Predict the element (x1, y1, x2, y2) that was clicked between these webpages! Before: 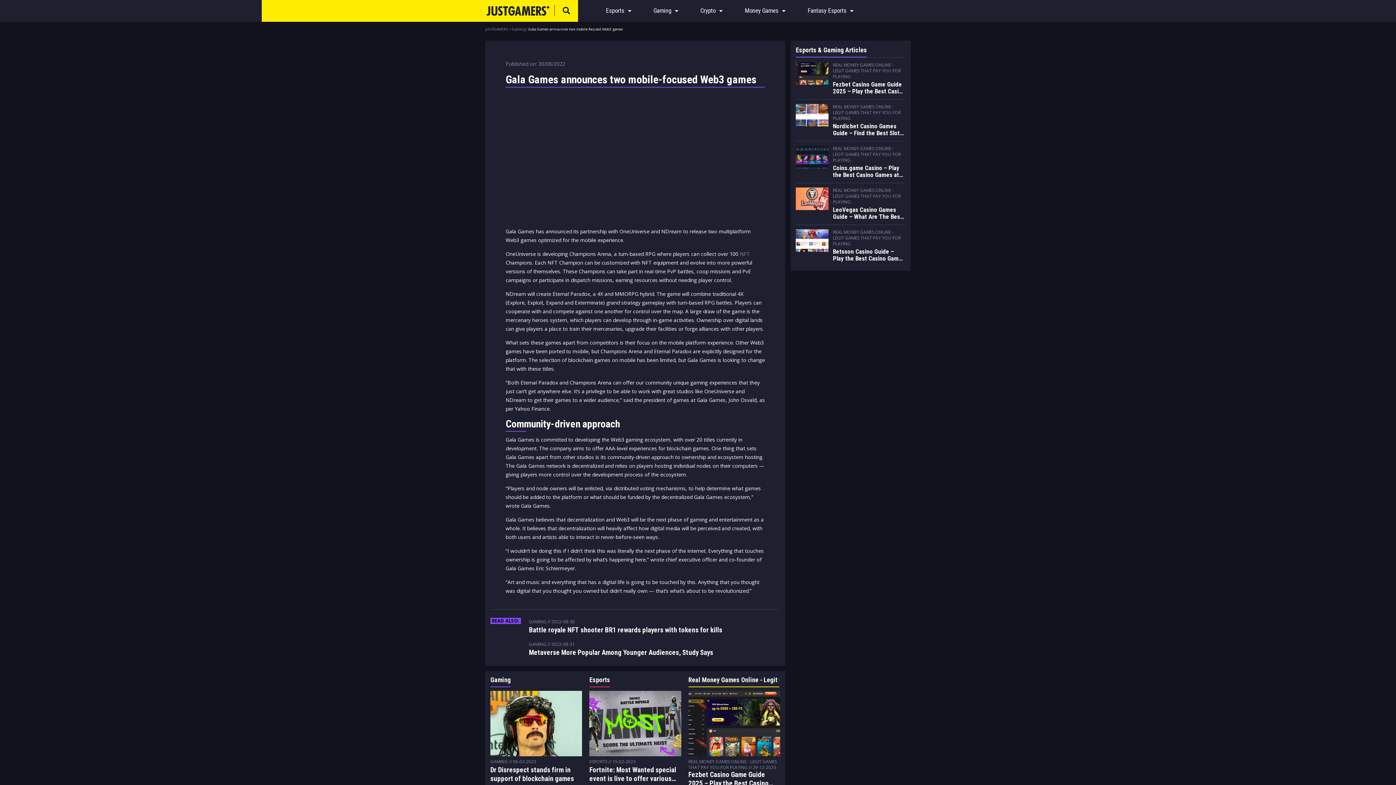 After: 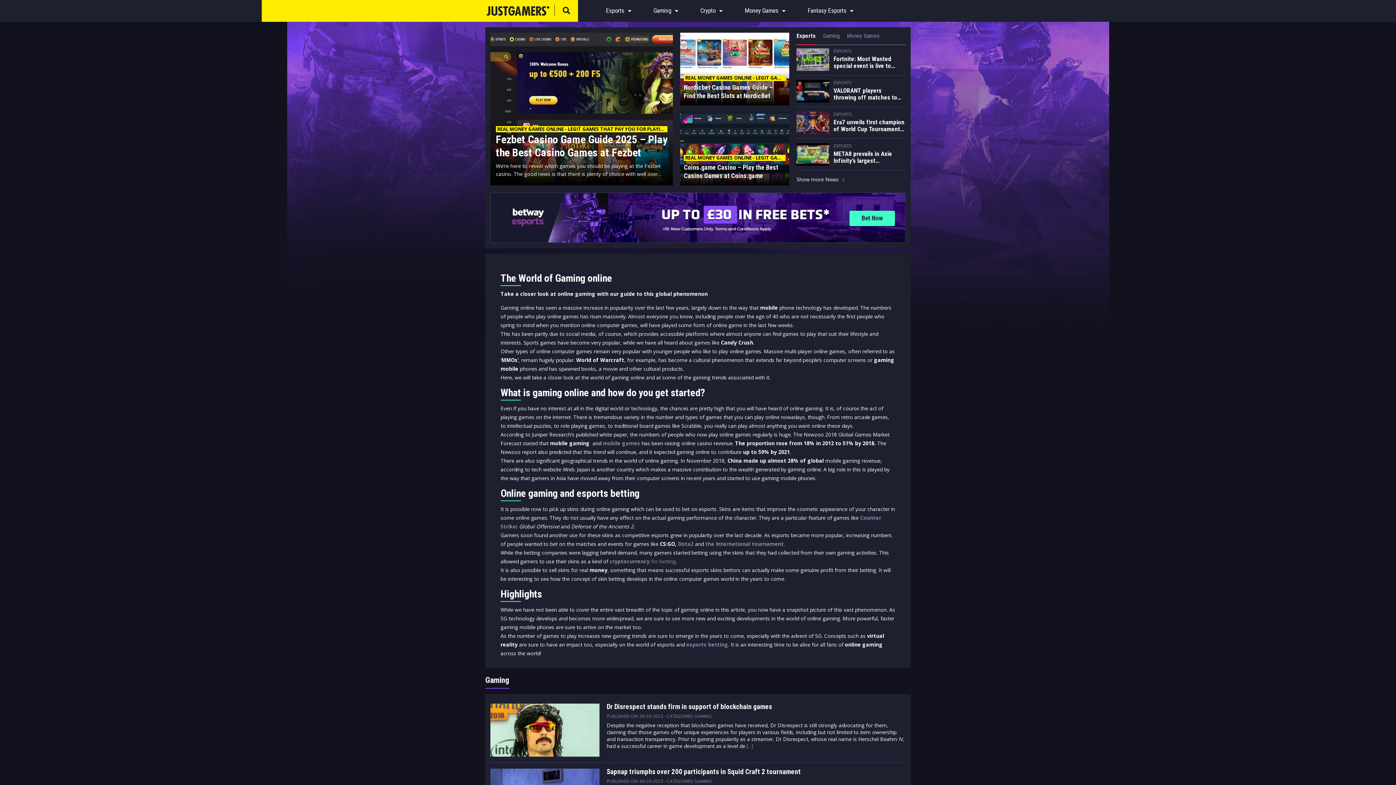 Action: bbox: (512, 26, 528, 31) label: Gaming